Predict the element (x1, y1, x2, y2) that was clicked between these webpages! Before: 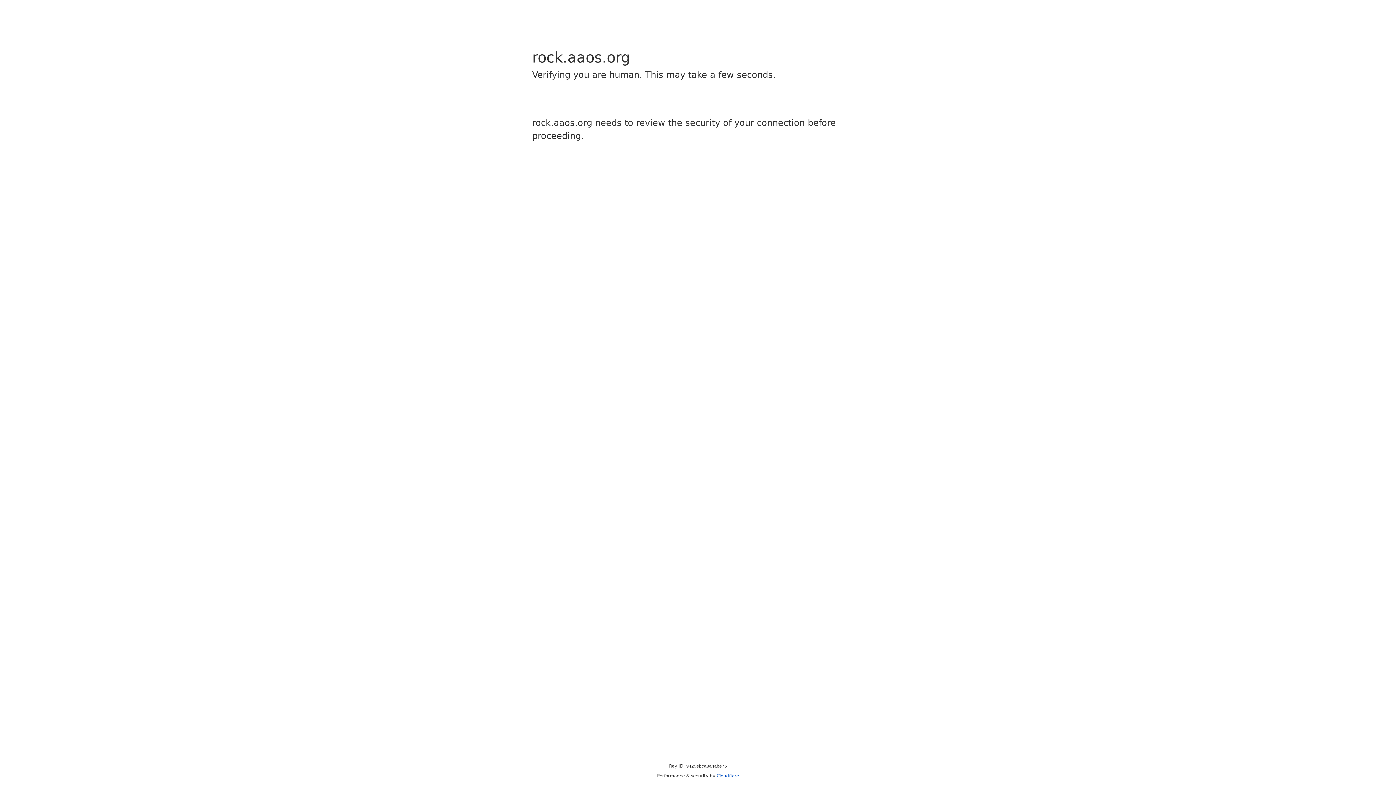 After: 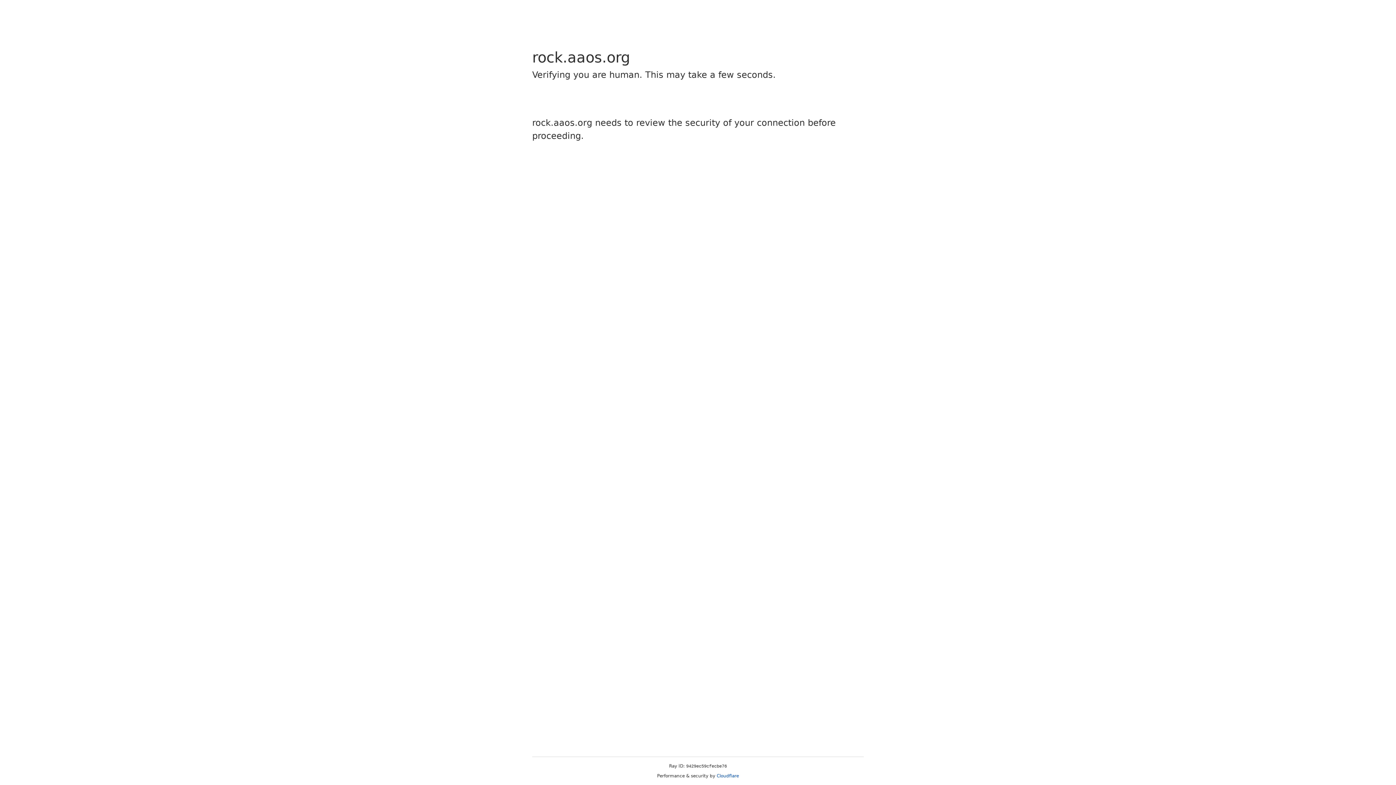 Action: label: Cloudflare bbox: (716, 773, 739, 778)